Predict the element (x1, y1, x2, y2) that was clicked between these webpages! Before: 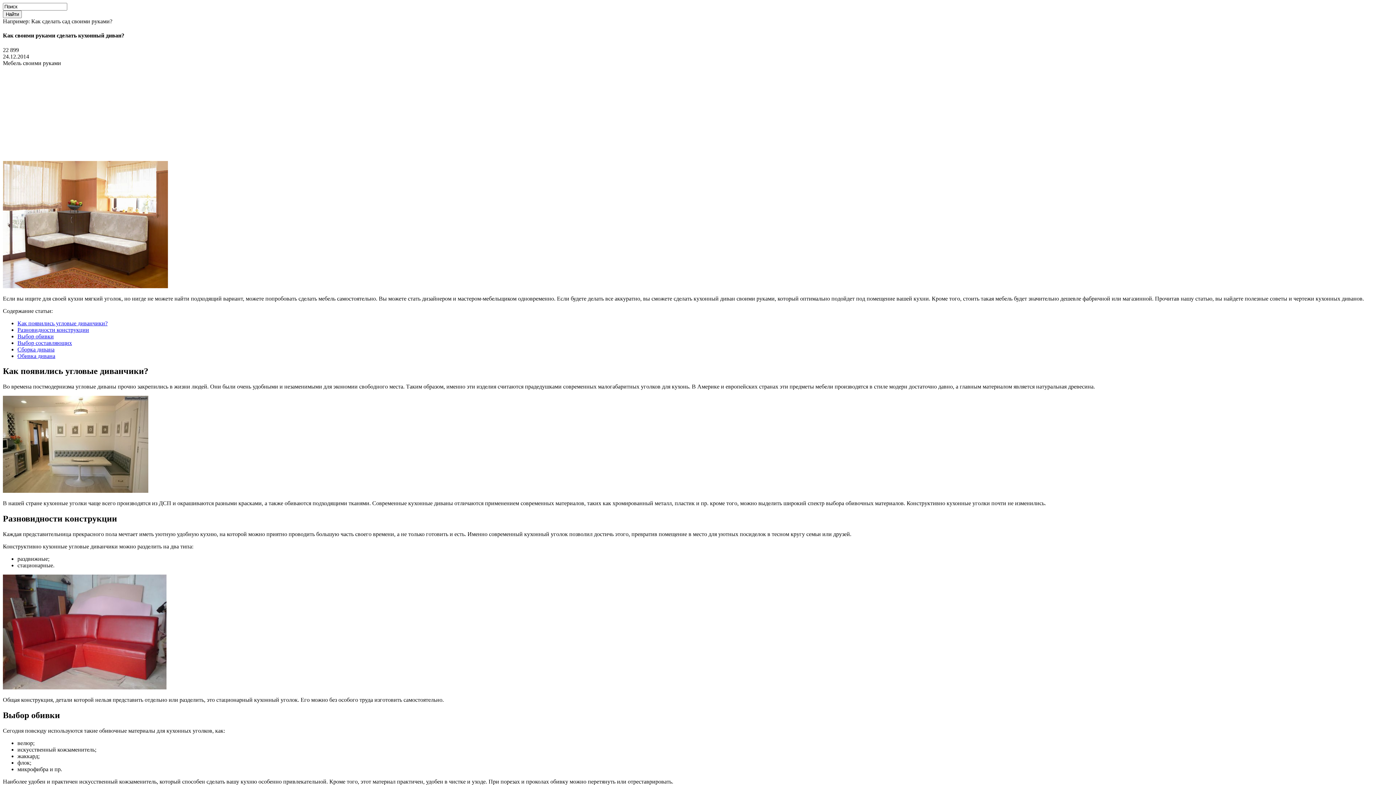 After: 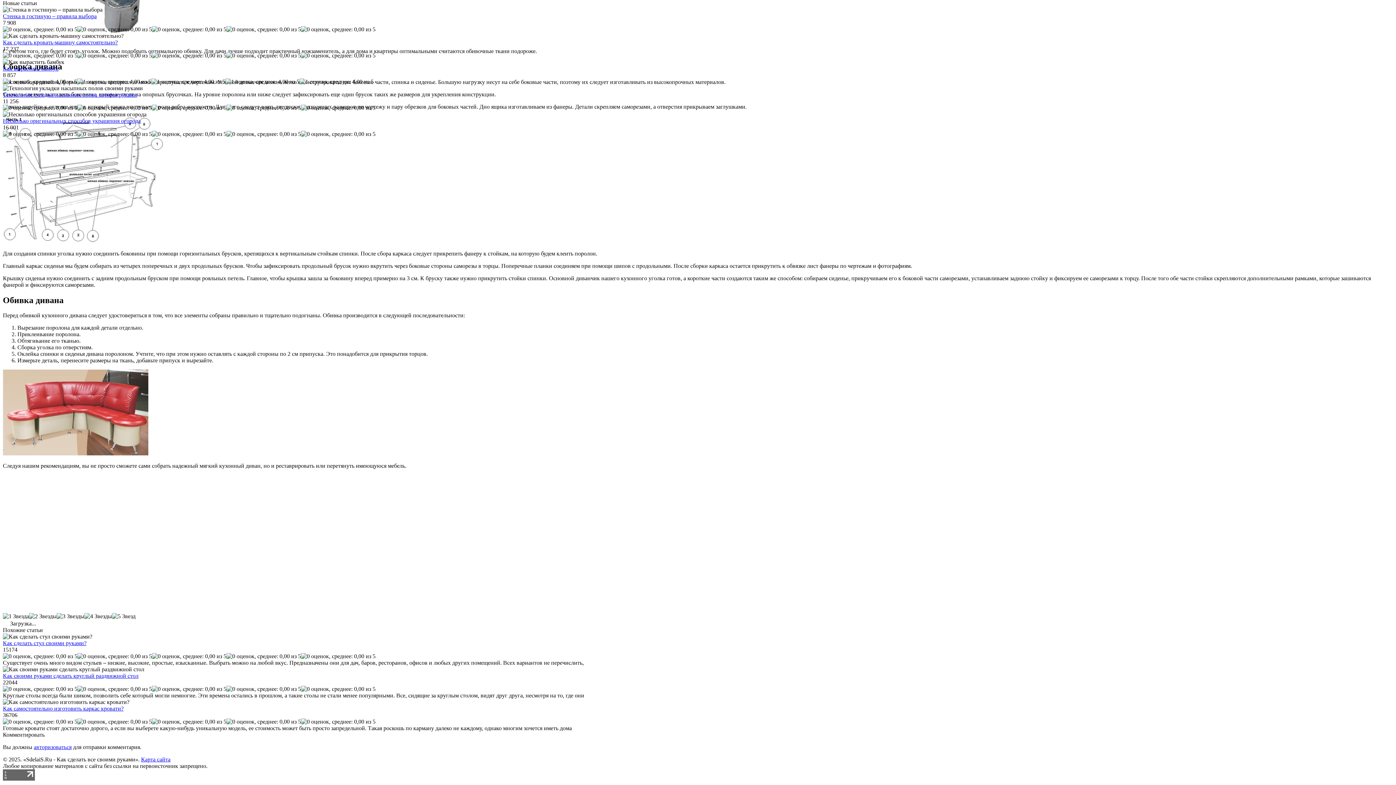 Action: label: Сборка дивана bbox: (17, 346, 54, 352)